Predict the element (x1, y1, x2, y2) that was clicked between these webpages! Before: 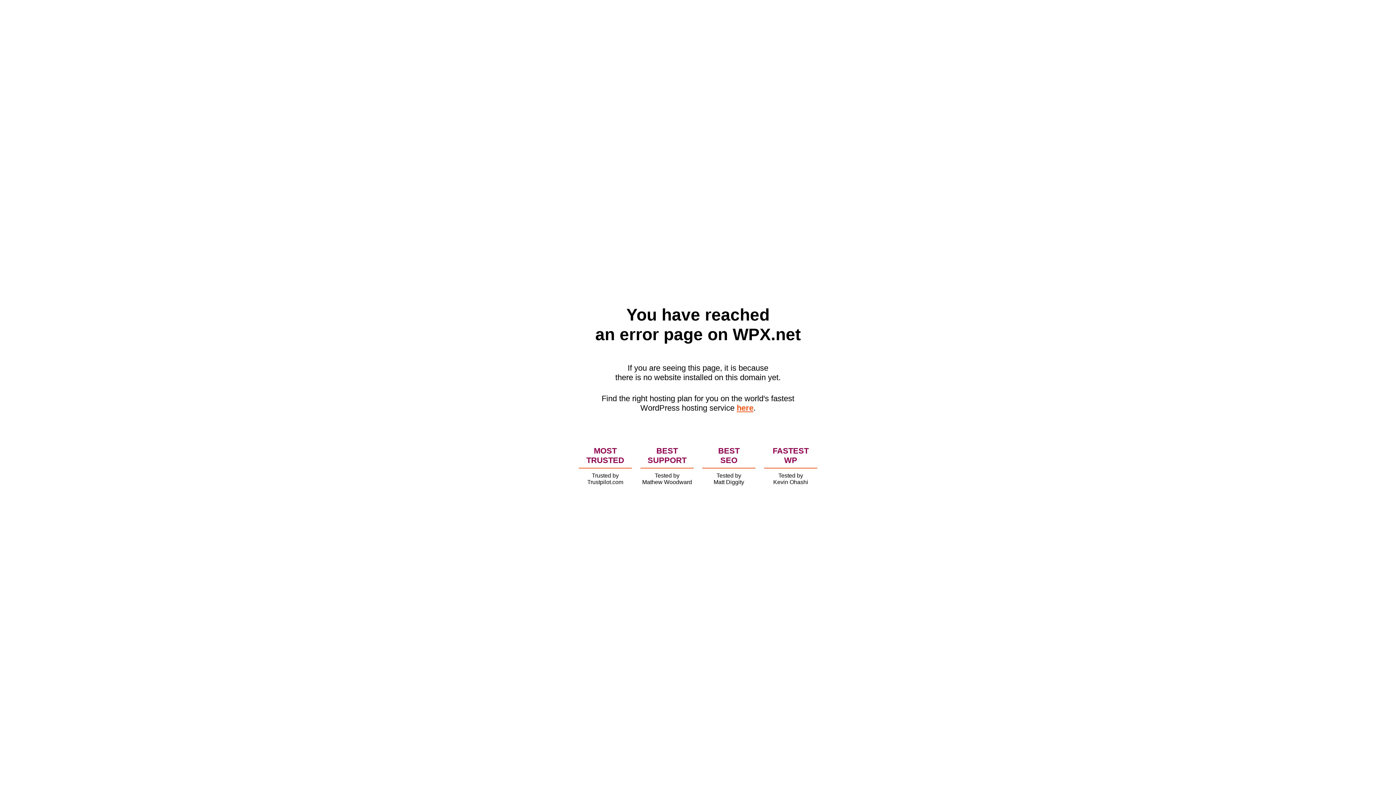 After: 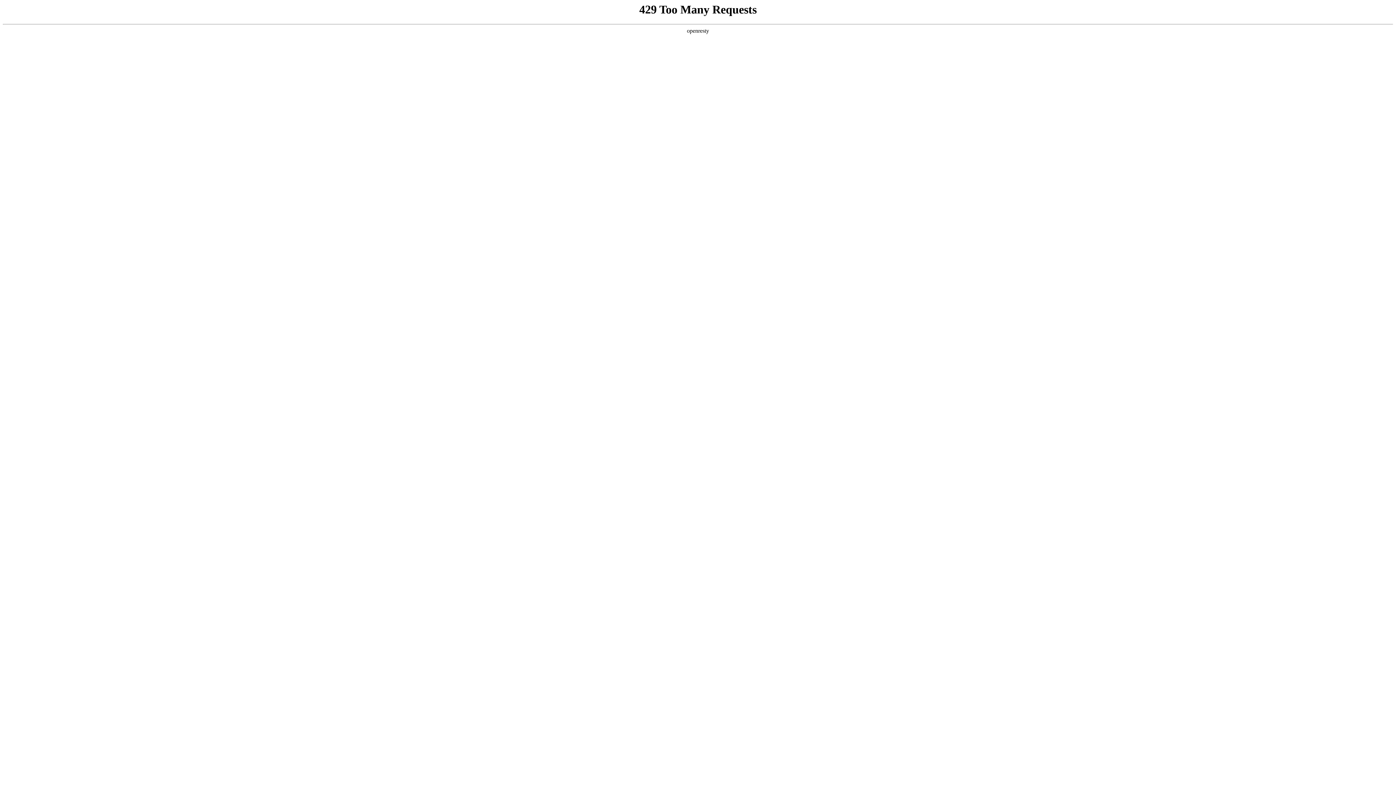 Action: bbox: (736, 403, 753, 412) label: here